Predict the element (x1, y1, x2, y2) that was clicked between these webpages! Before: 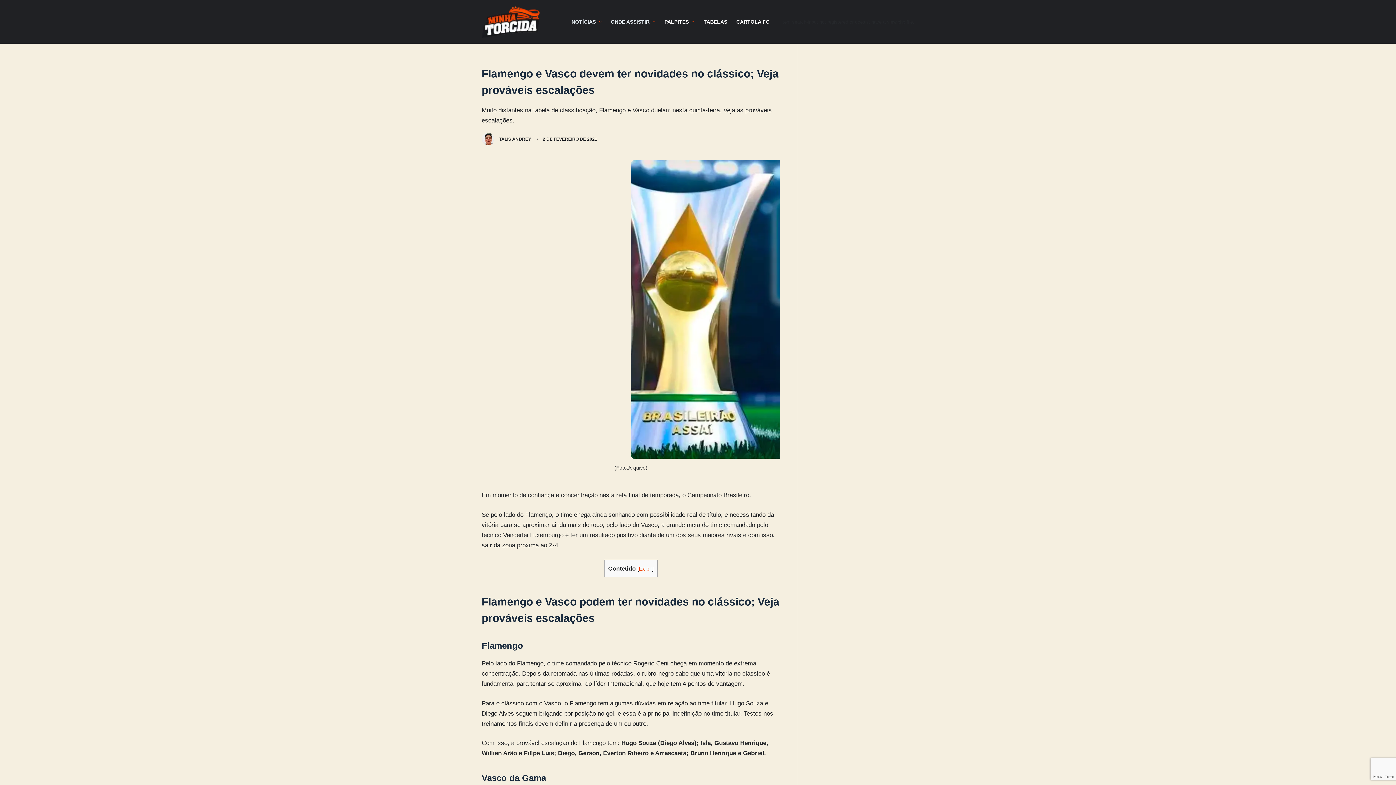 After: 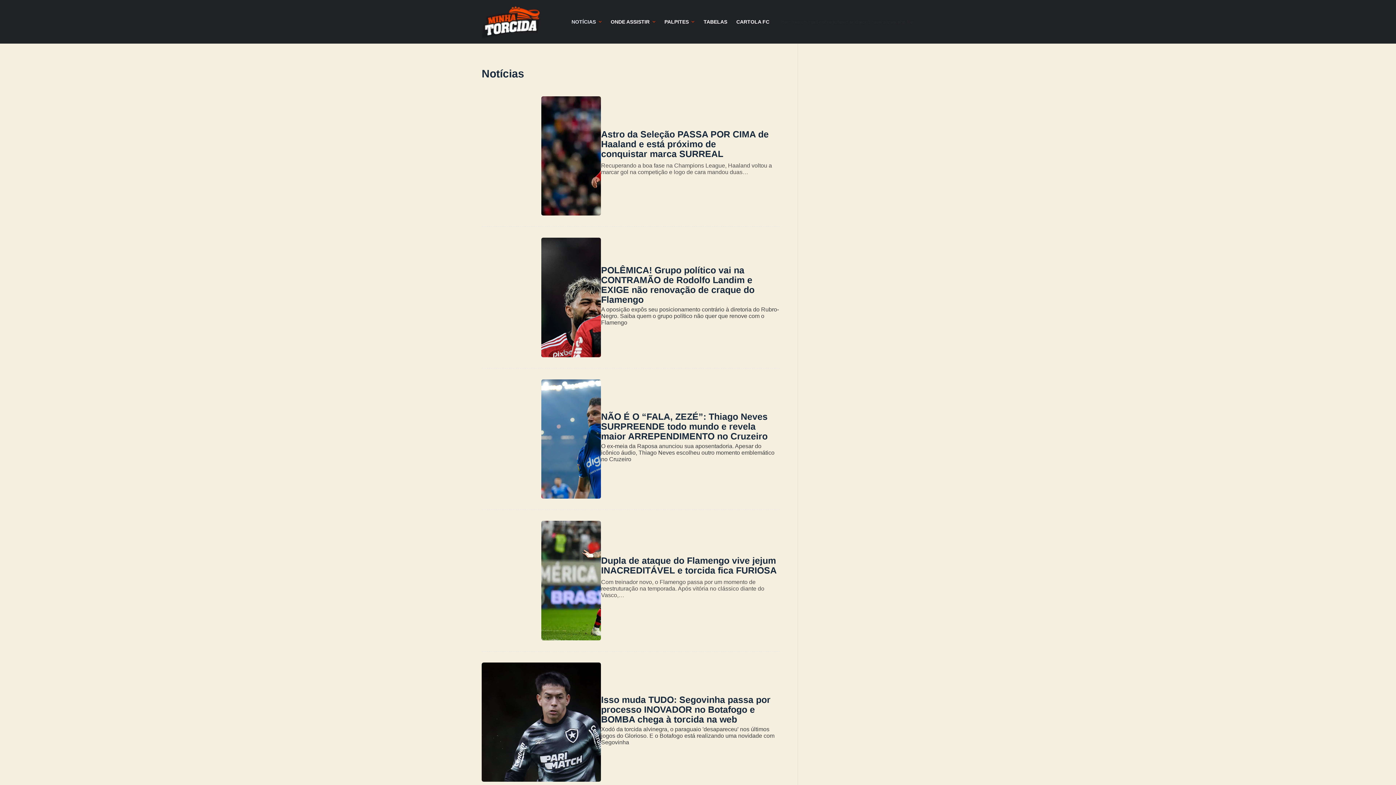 Action: bbox: (567, 0, 606, 43) label: NOTÍCIAS